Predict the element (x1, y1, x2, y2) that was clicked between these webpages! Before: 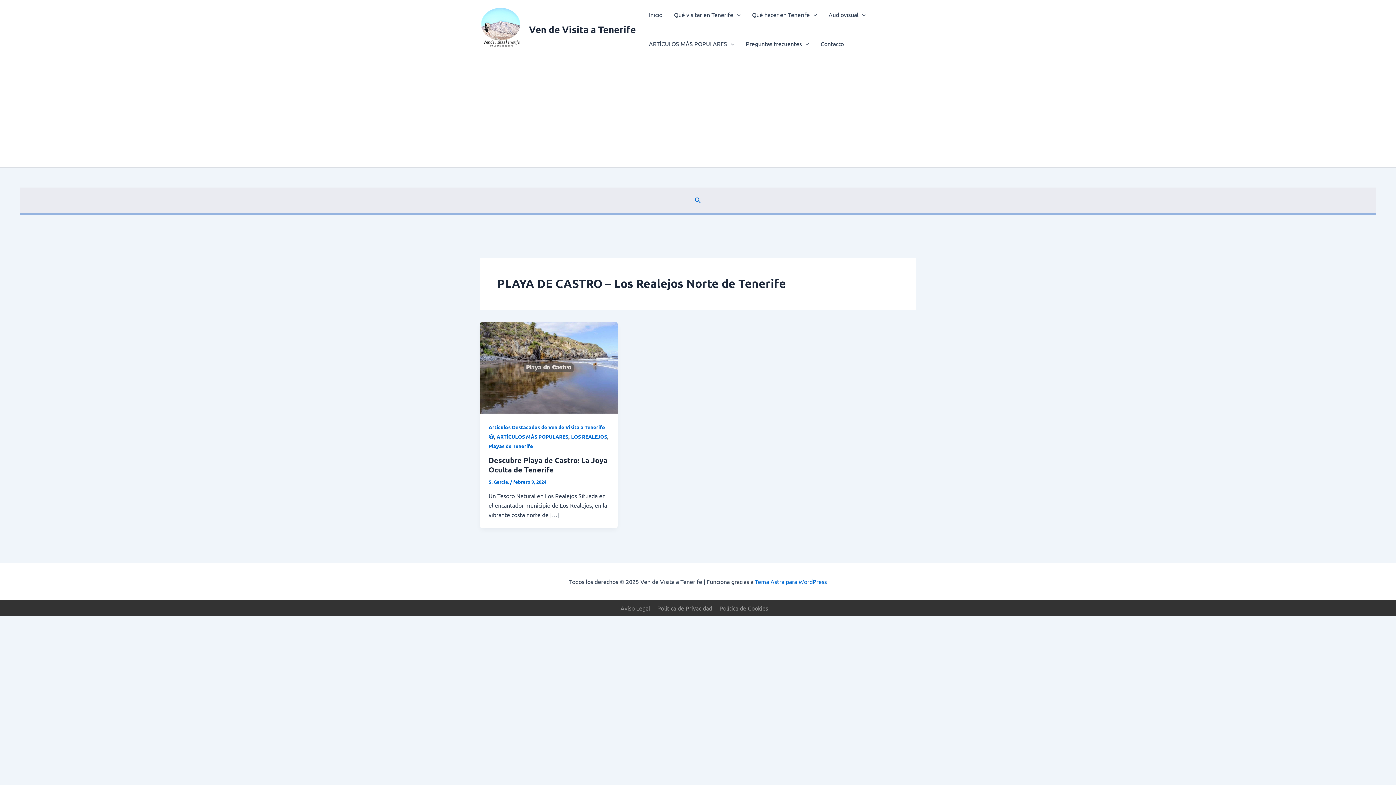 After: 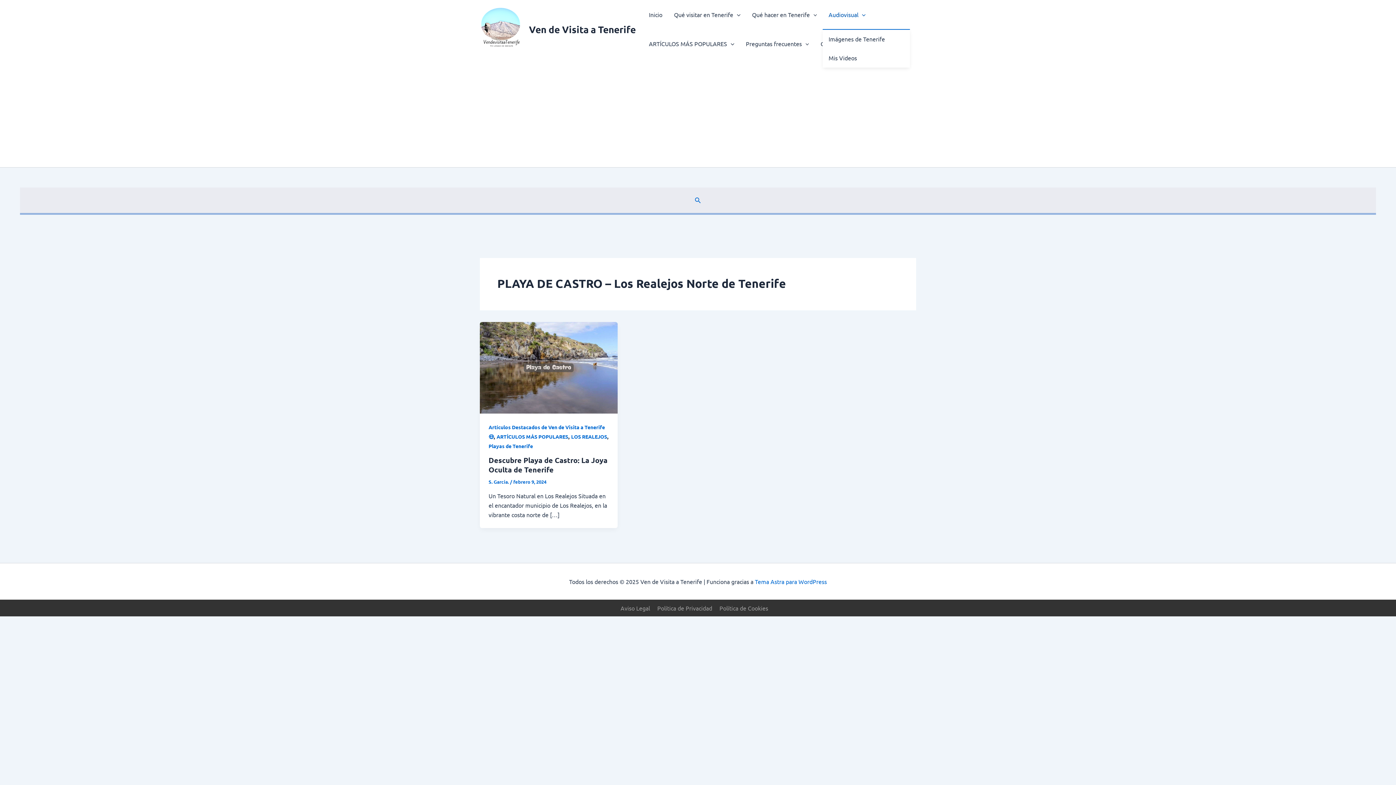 Action: bbox: (822, 0, 871, 29) label: Audiovisual